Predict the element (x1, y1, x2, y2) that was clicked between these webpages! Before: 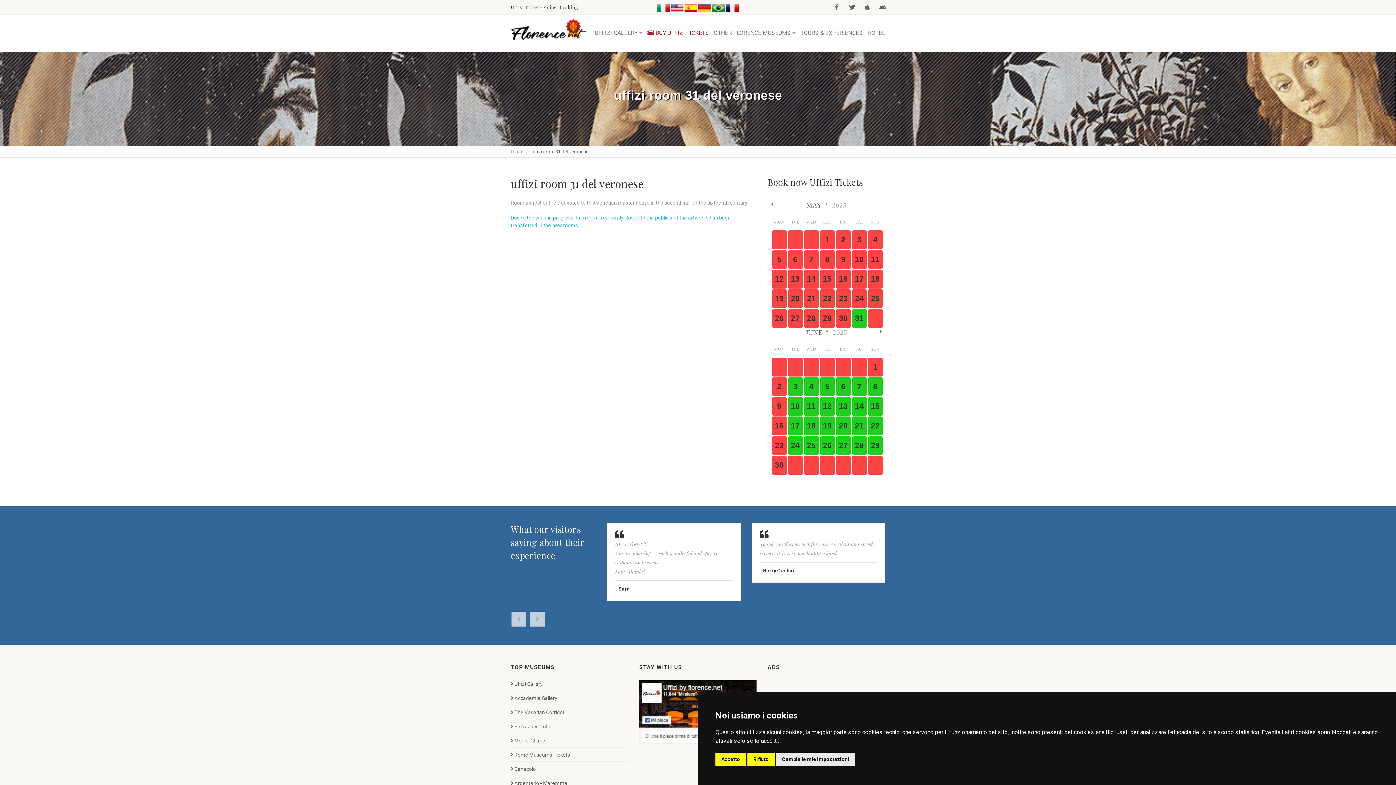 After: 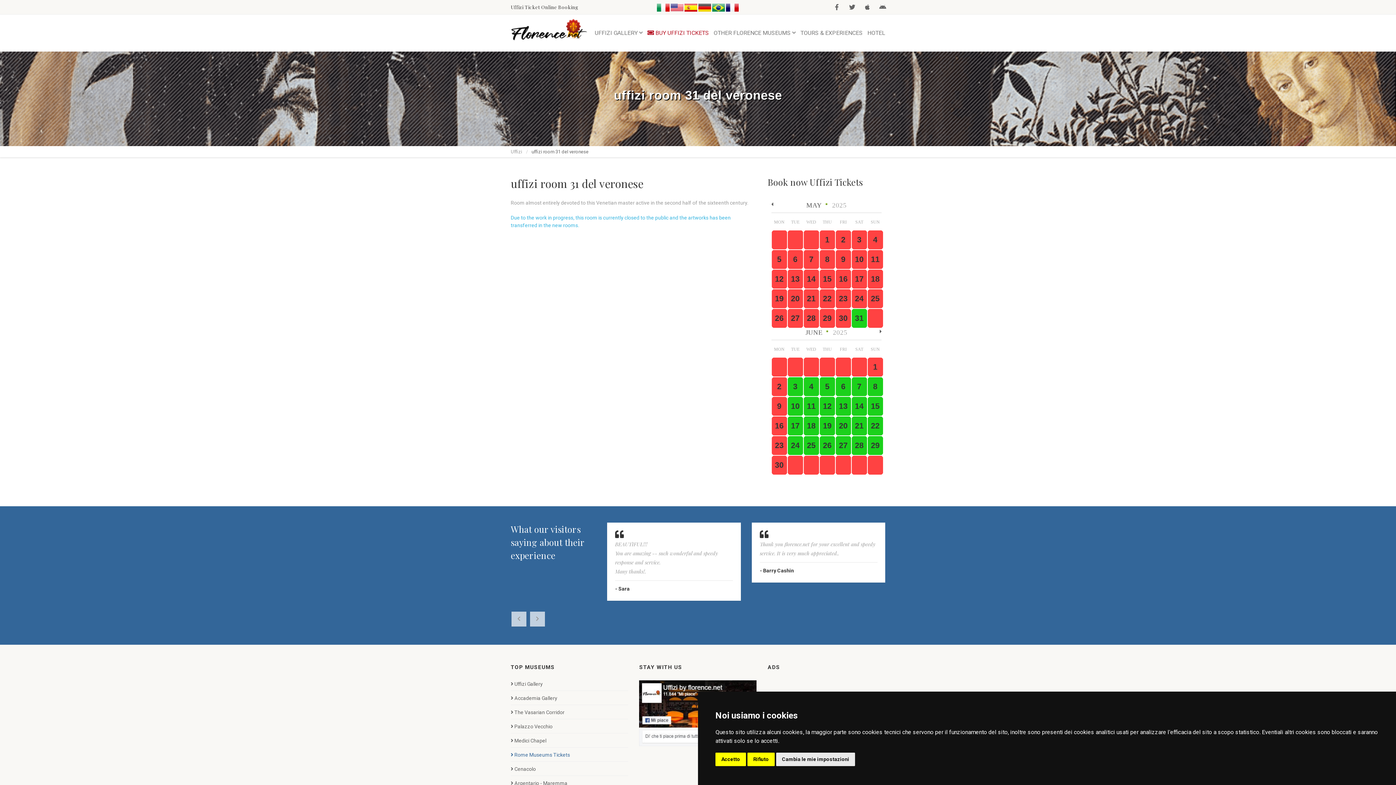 Action: bbox: (510, 751, 570, 759) label:  Rome Museums Tickets